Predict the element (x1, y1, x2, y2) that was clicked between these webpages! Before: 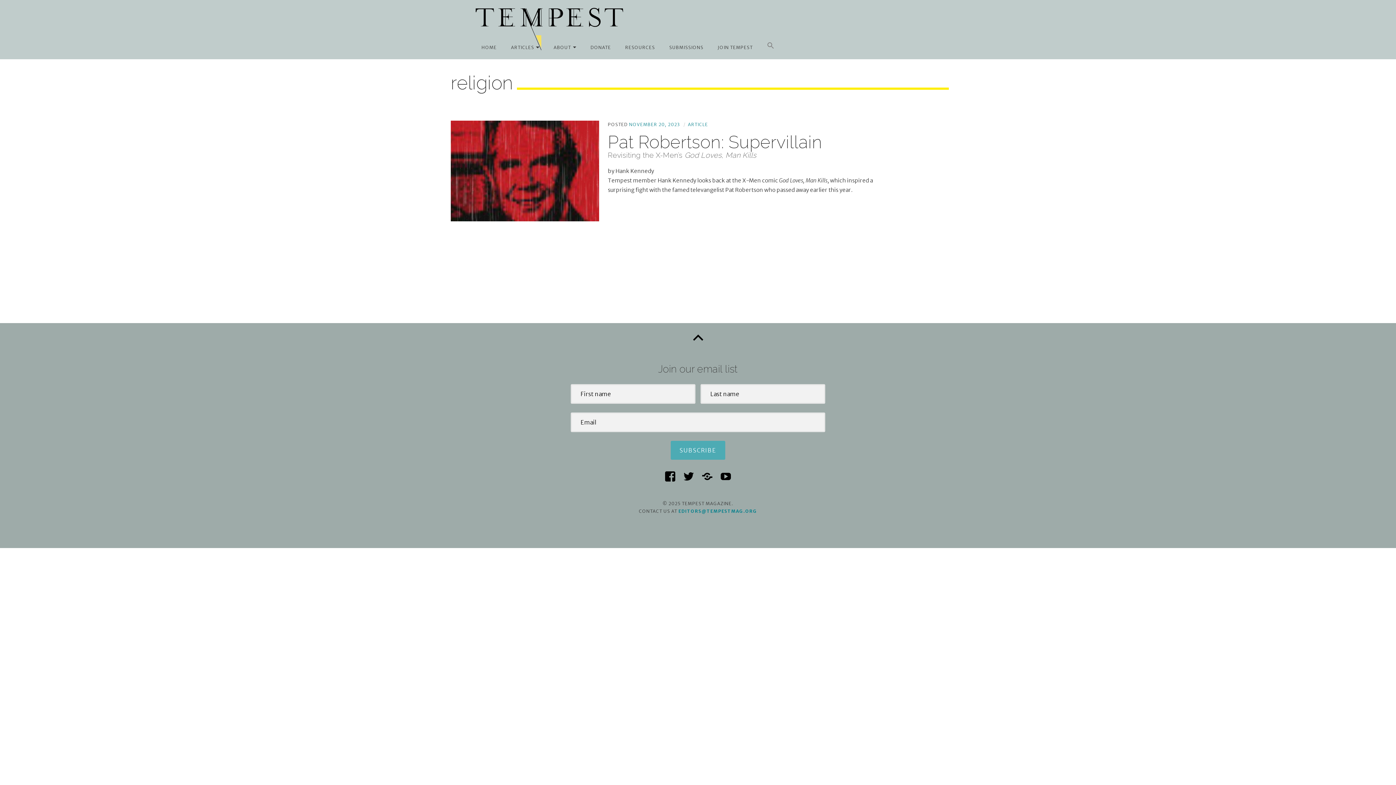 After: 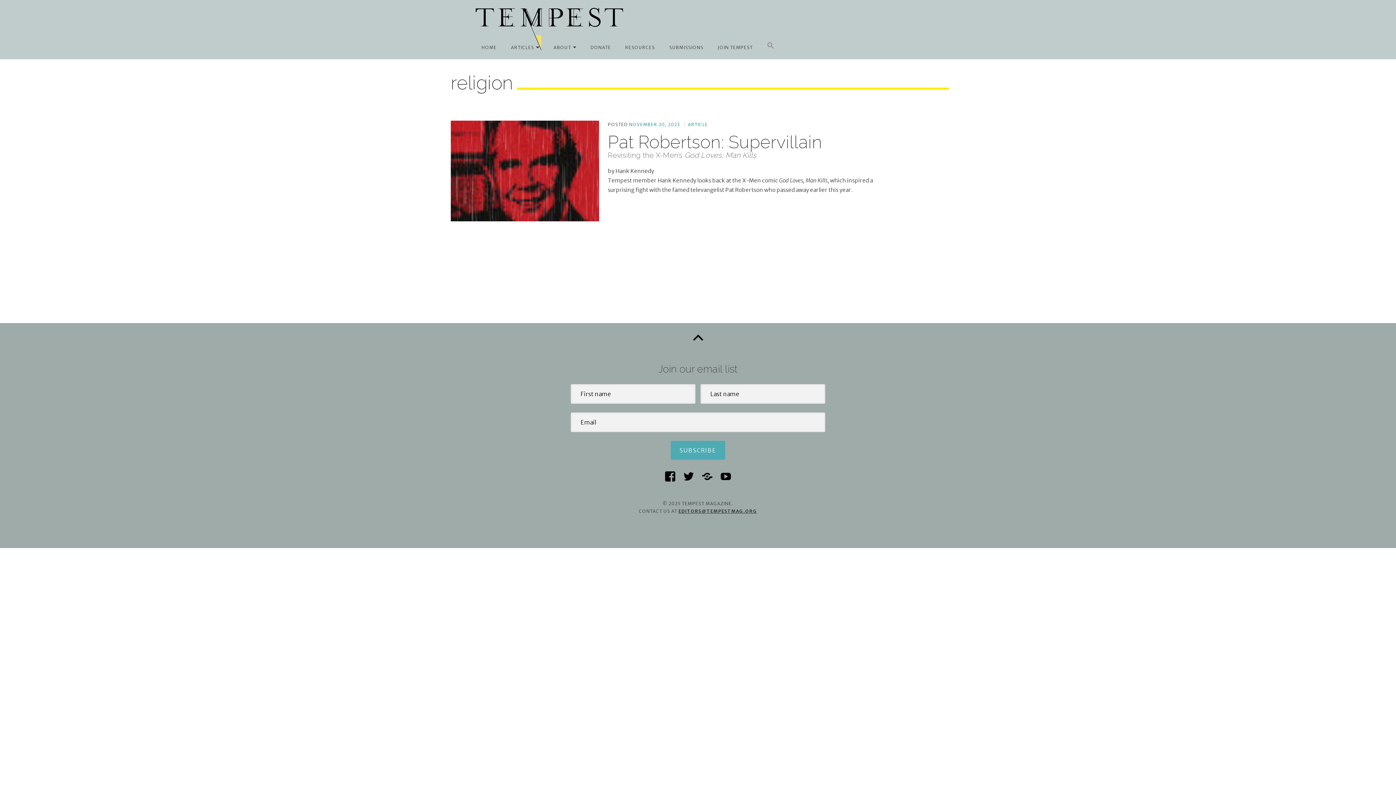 Action: bbox: (678, 508, 757, 514) label: EDITORS@TEMPESTMAG.ORG